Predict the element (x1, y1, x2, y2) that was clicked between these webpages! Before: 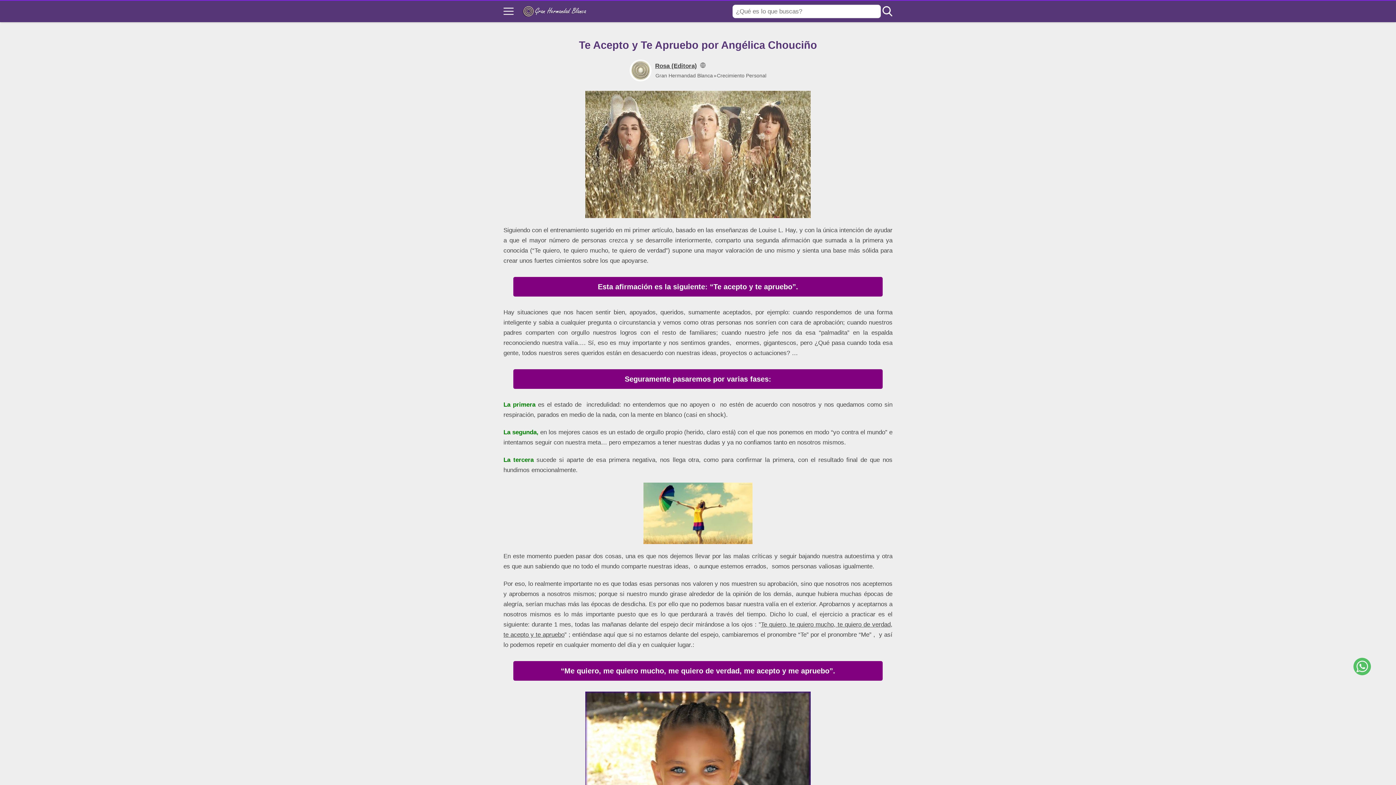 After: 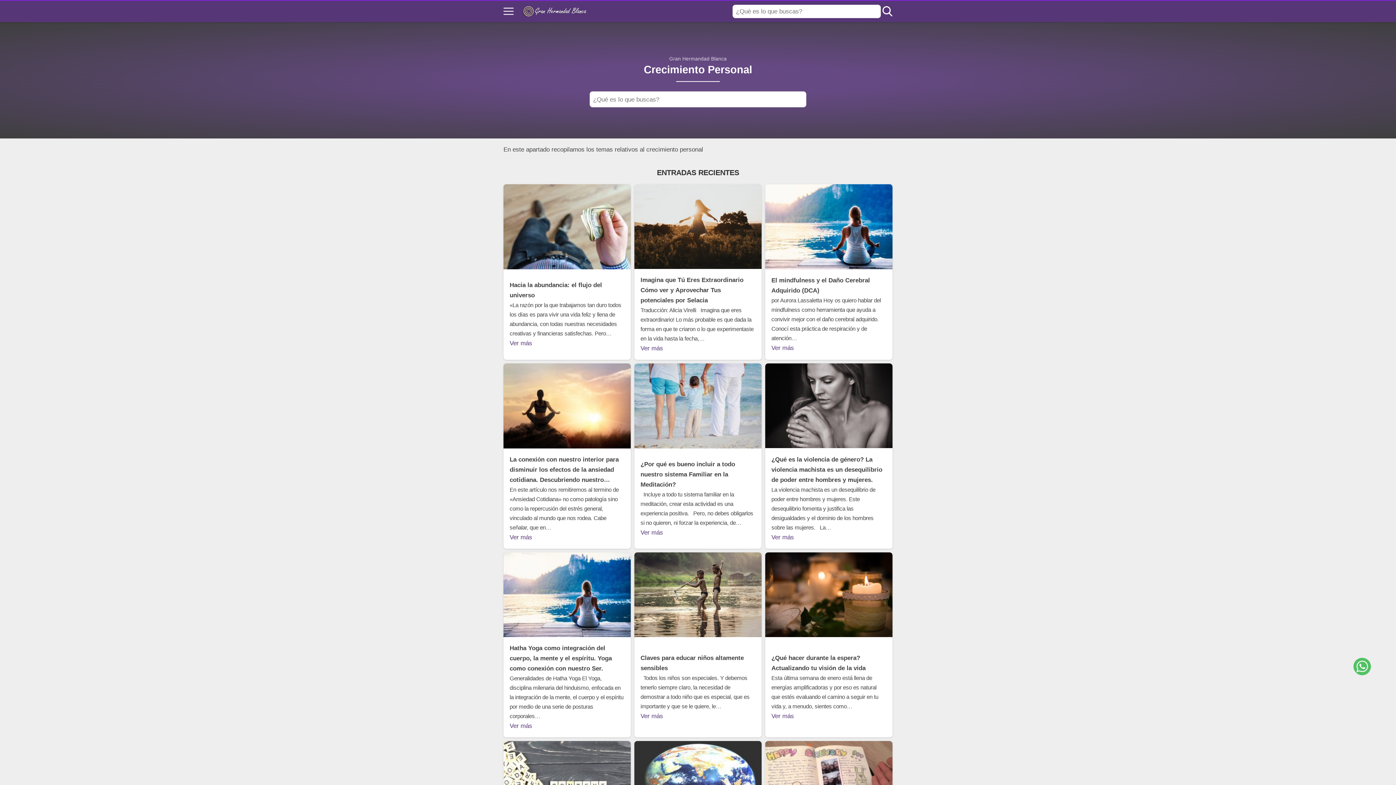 Action: label: Crecimiento Personal bbox: (717, 72, 766, 78)